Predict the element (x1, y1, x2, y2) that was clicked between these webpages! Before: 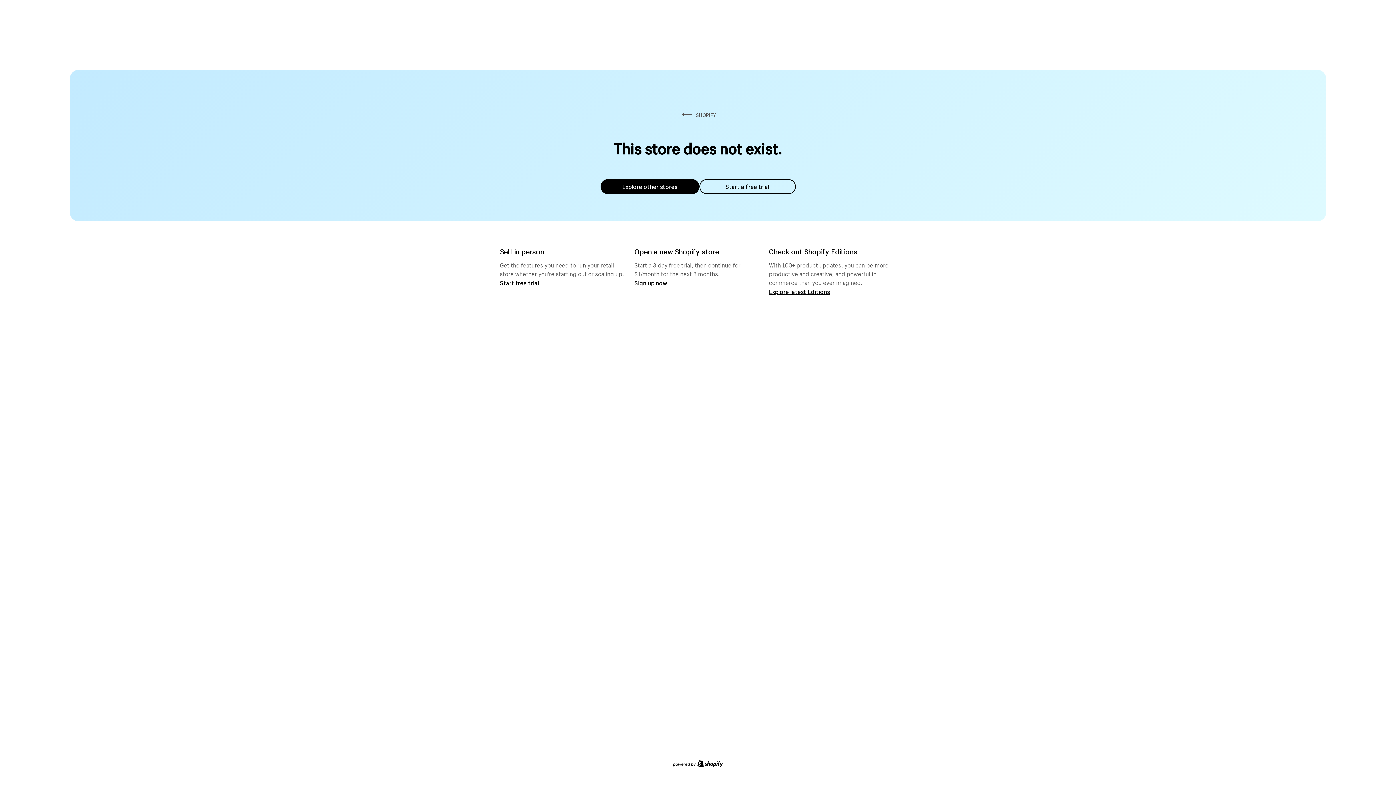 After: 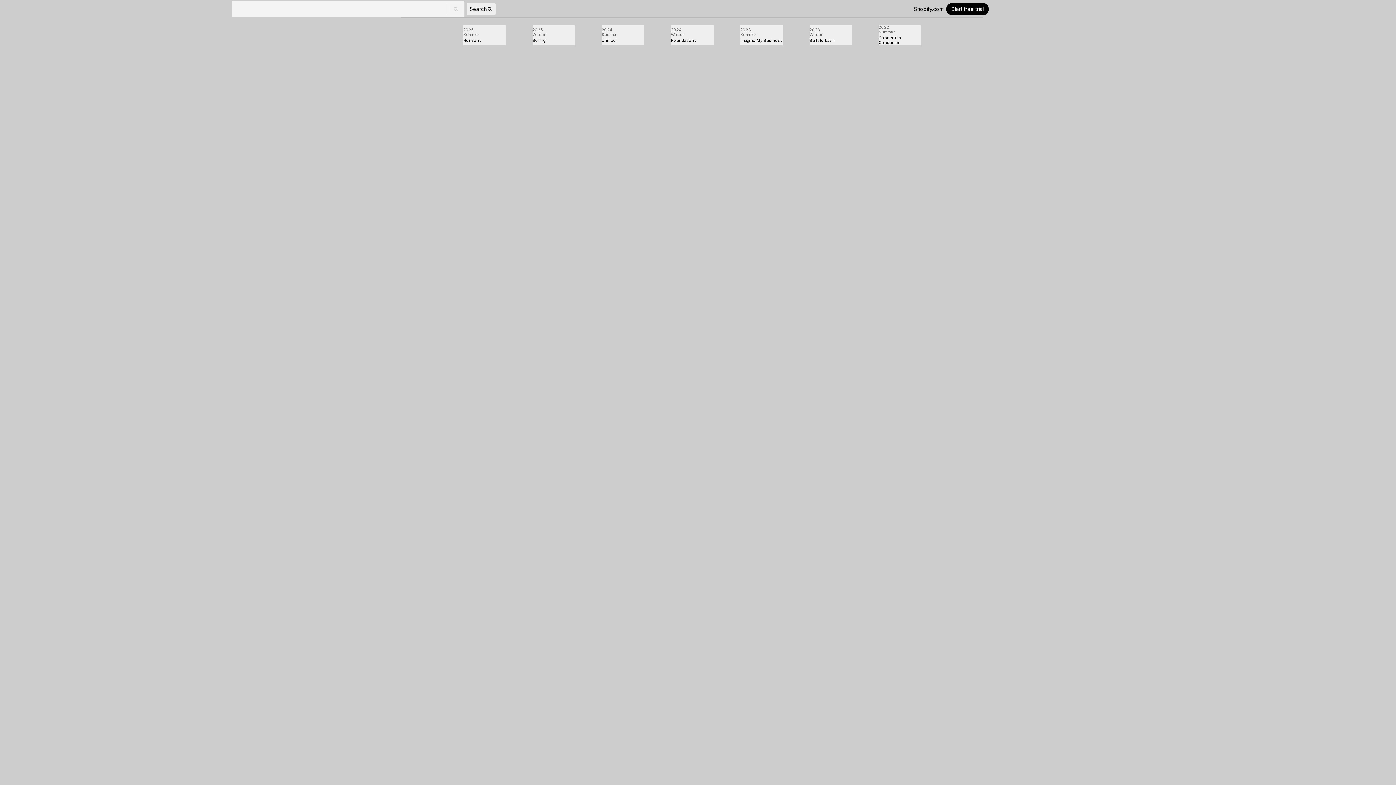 Action: label: Explore latest Editions bbox: (769, 287, 830, 295)